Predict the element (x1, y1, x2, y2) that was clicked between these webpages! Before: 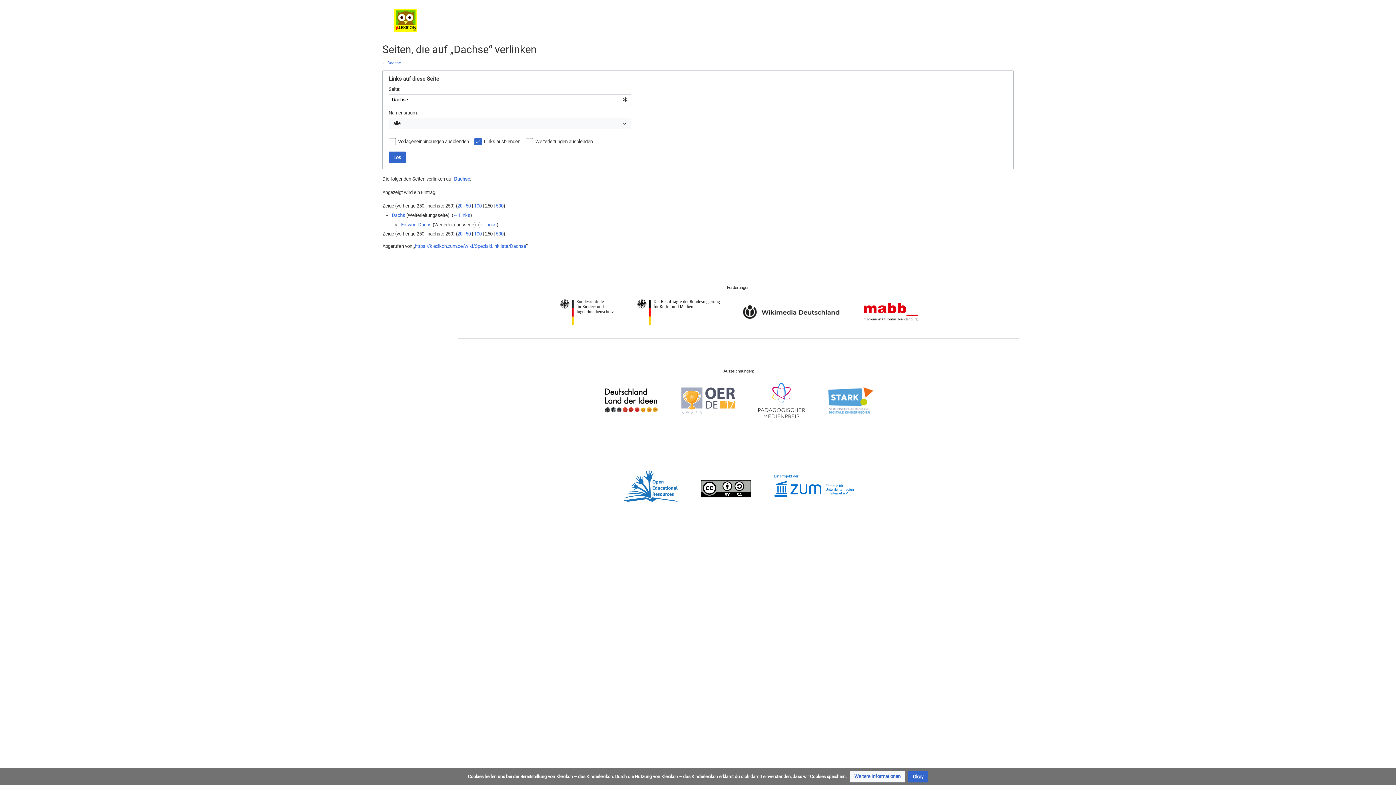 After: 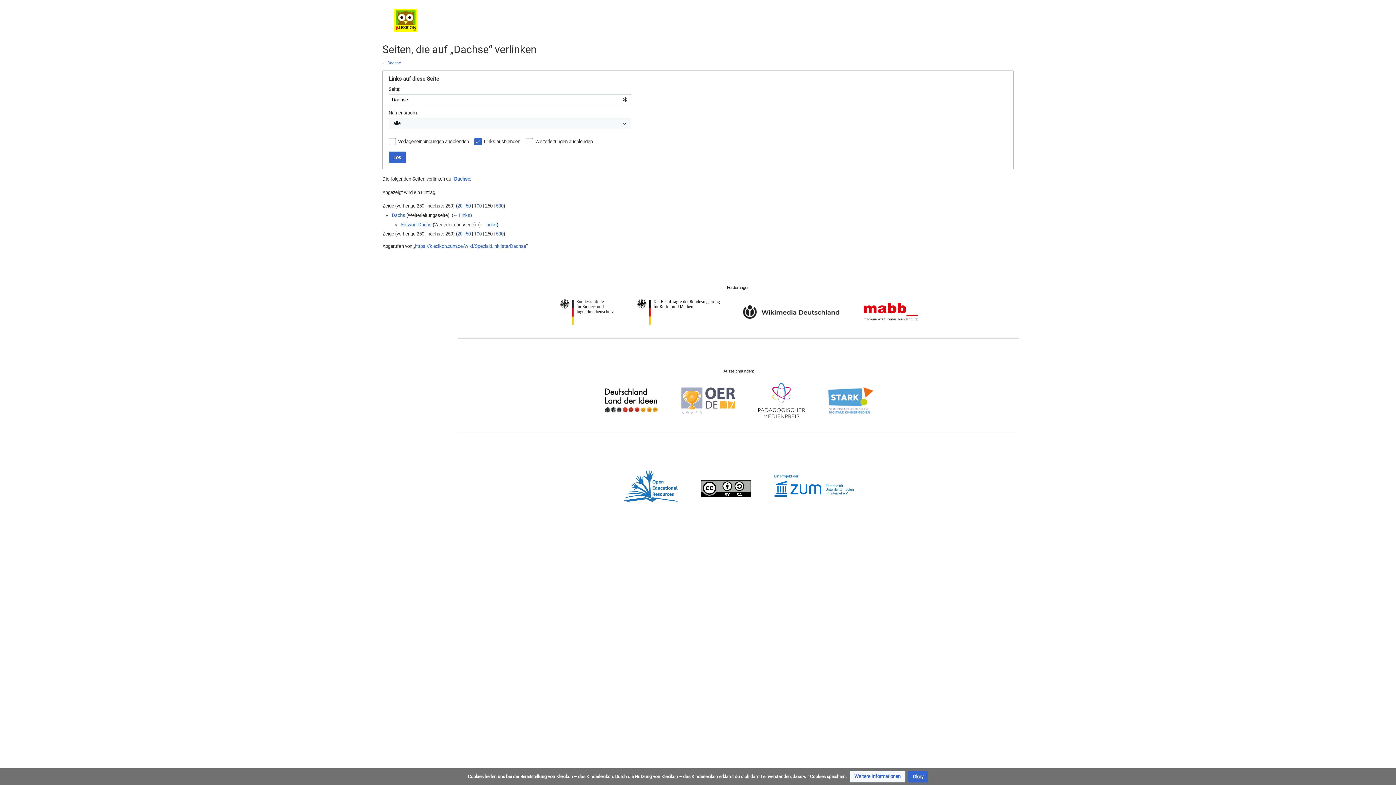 Action: bbox: (864, 317, 917, 322)